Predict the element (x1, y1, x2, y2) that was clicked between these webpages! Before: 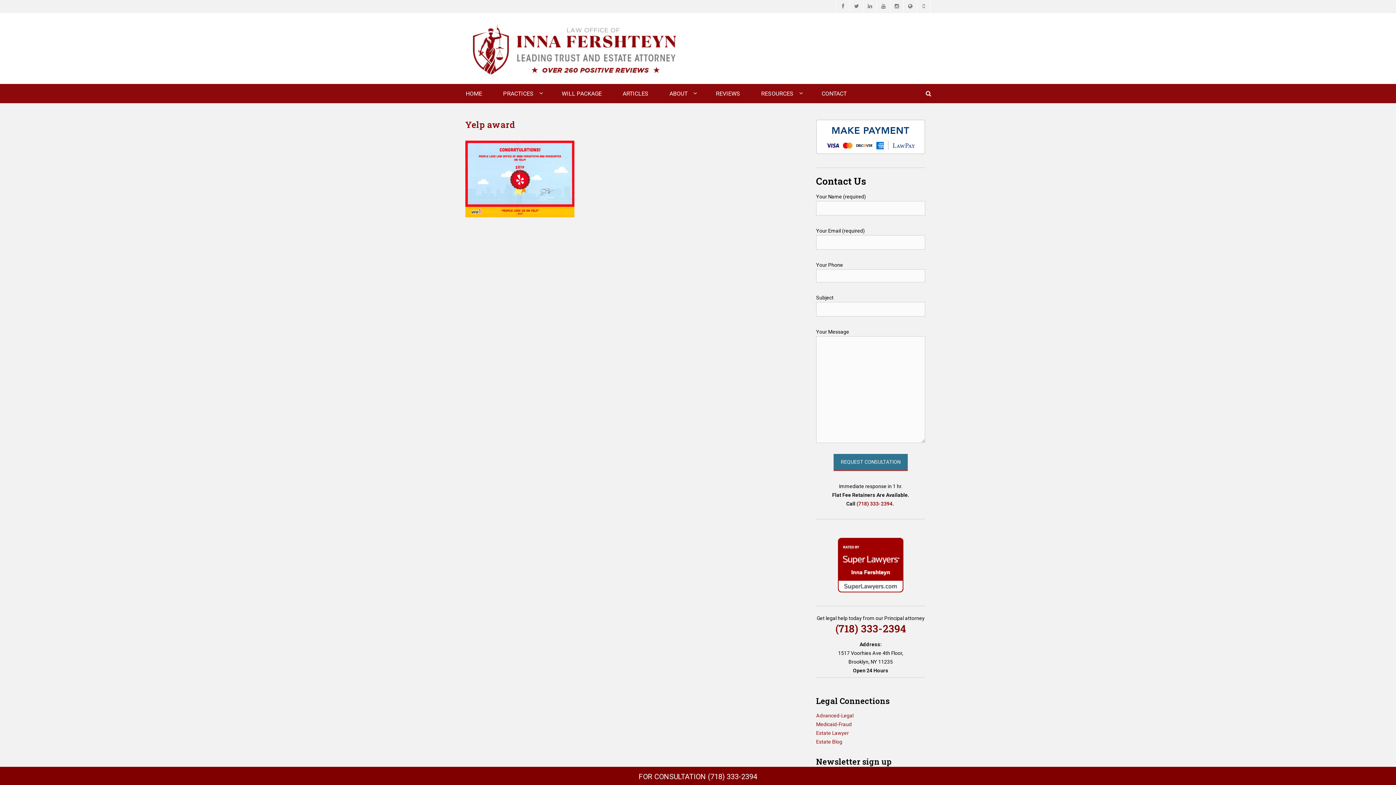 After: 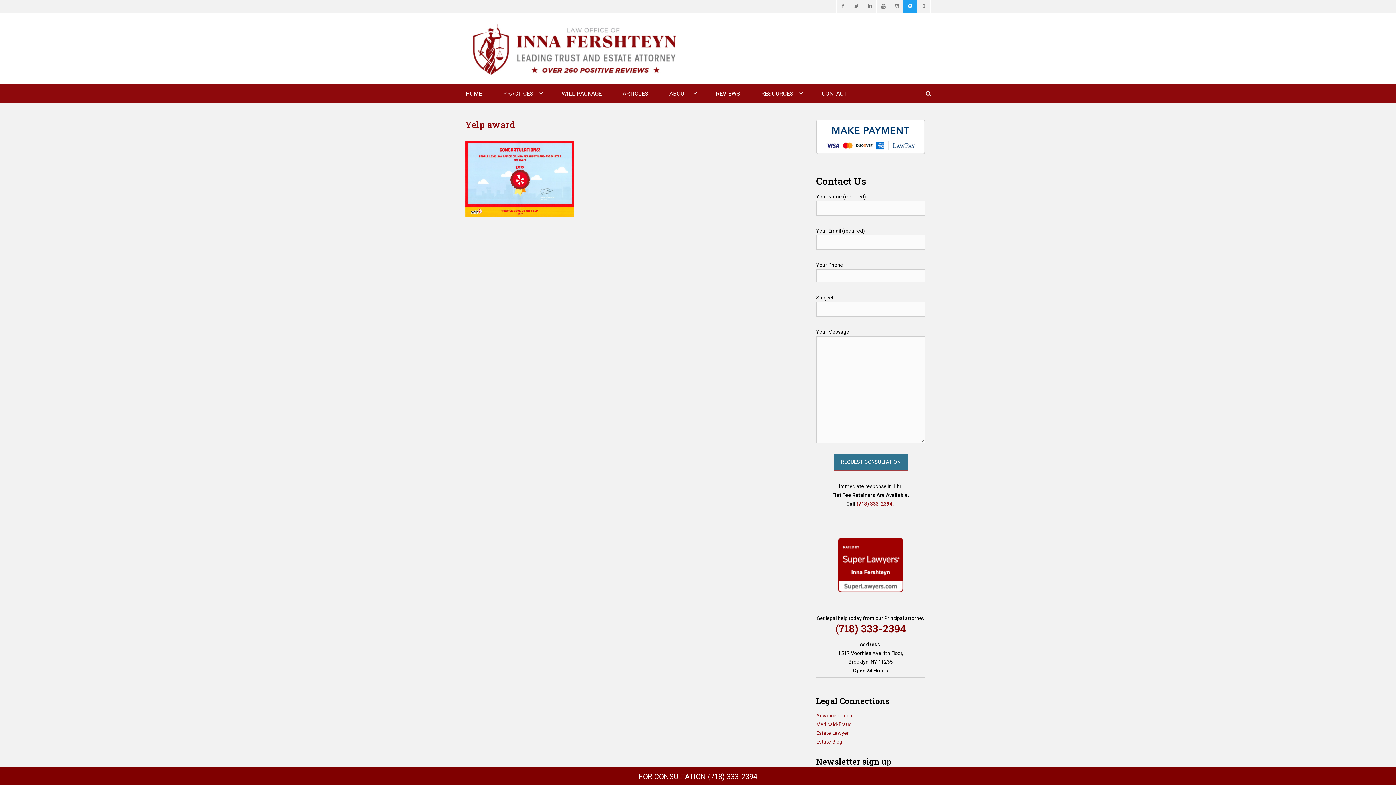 Action: label: Website bbox: (903, 0, 917, 13)